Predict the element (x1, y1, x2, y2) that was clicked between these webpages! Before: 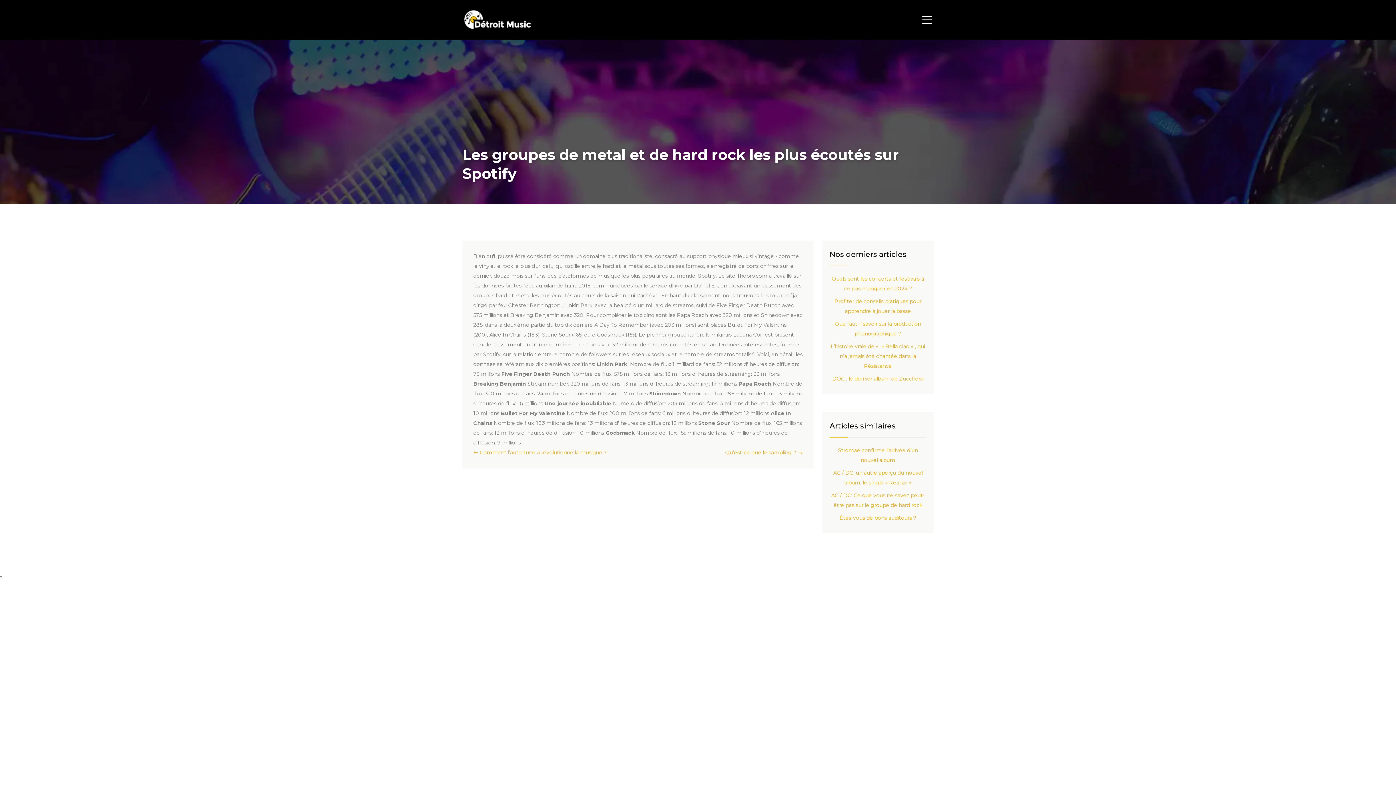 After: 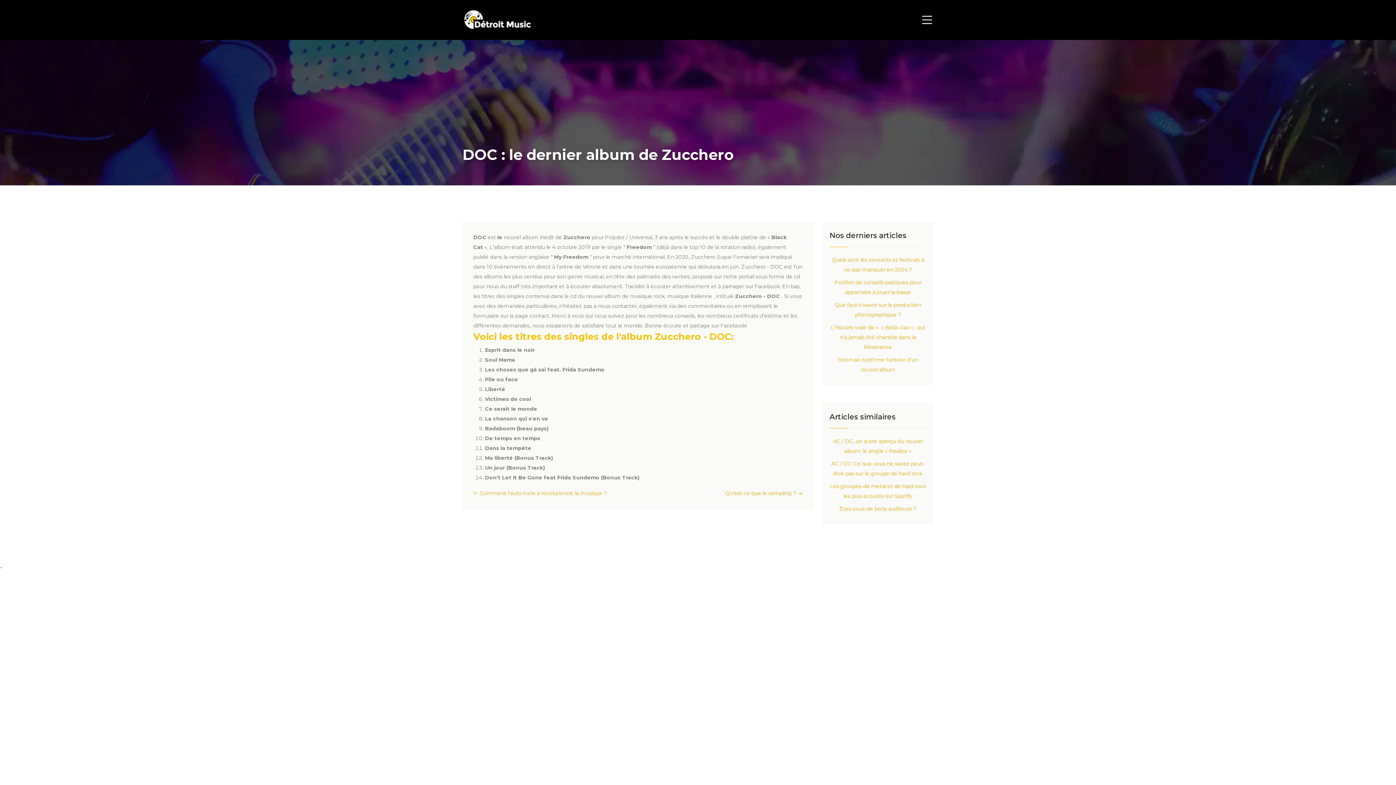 Action: bbox: (832, 375, 923, 382) label: DOC : le dernier album de Zucchero